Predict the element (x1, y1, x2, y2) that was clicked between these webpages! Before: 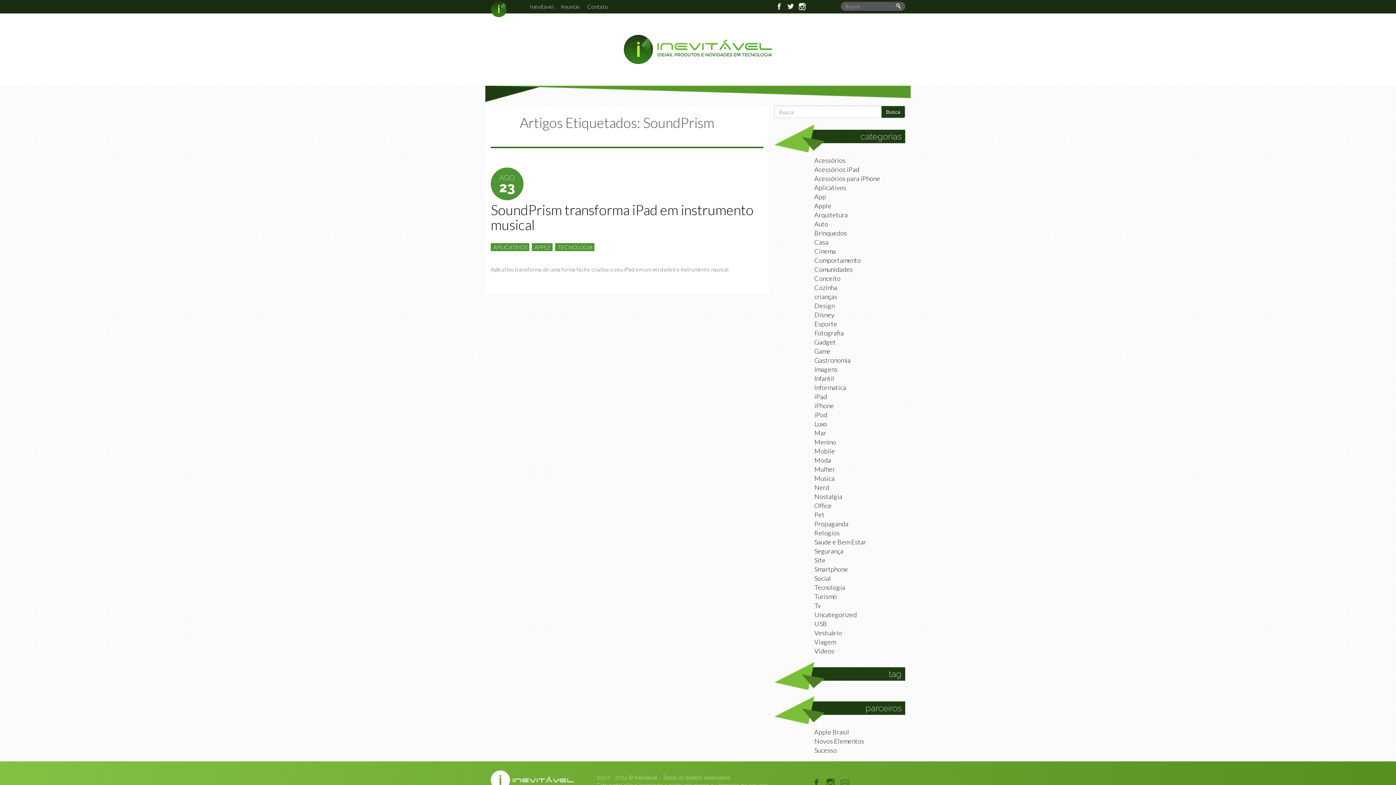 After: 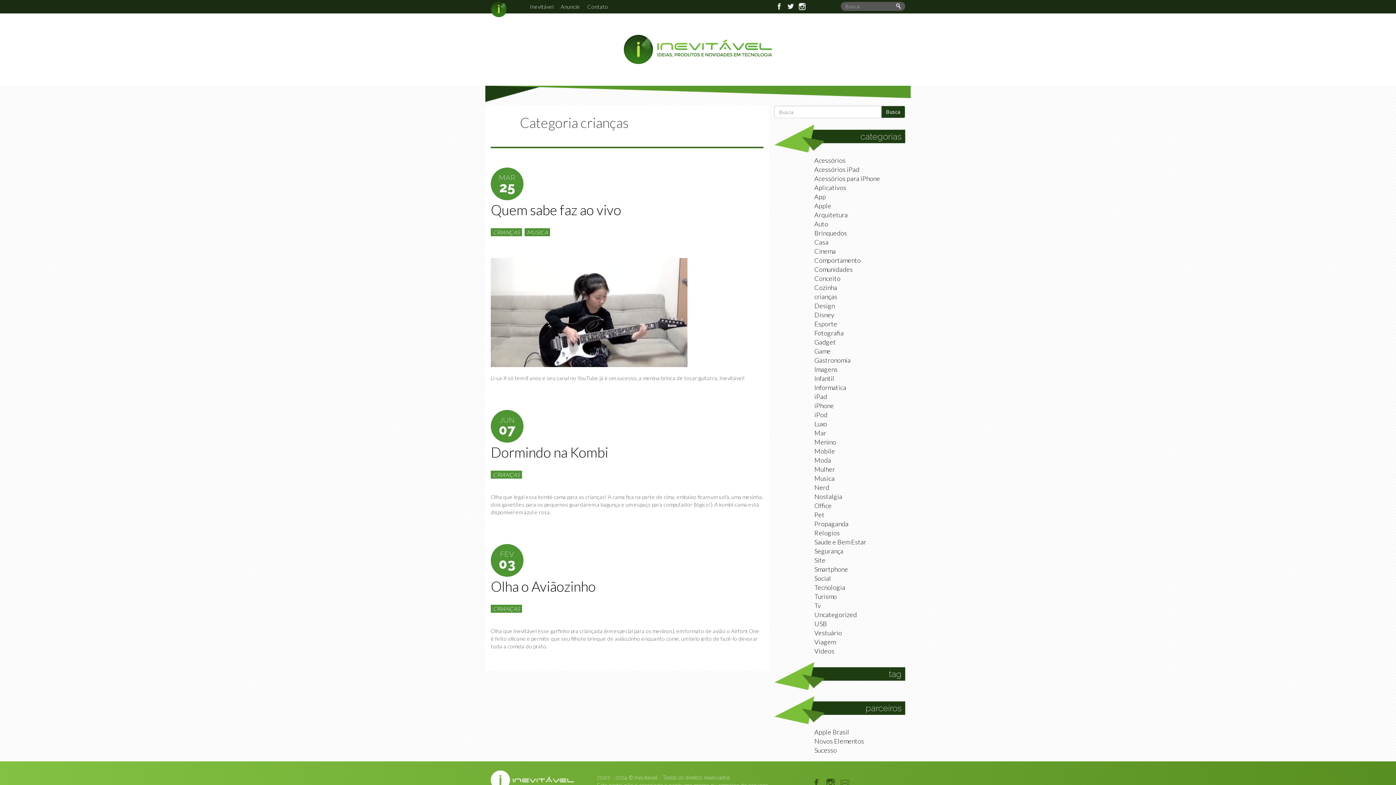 Action: bbox: (814, 292, 837, 300) label: crianças